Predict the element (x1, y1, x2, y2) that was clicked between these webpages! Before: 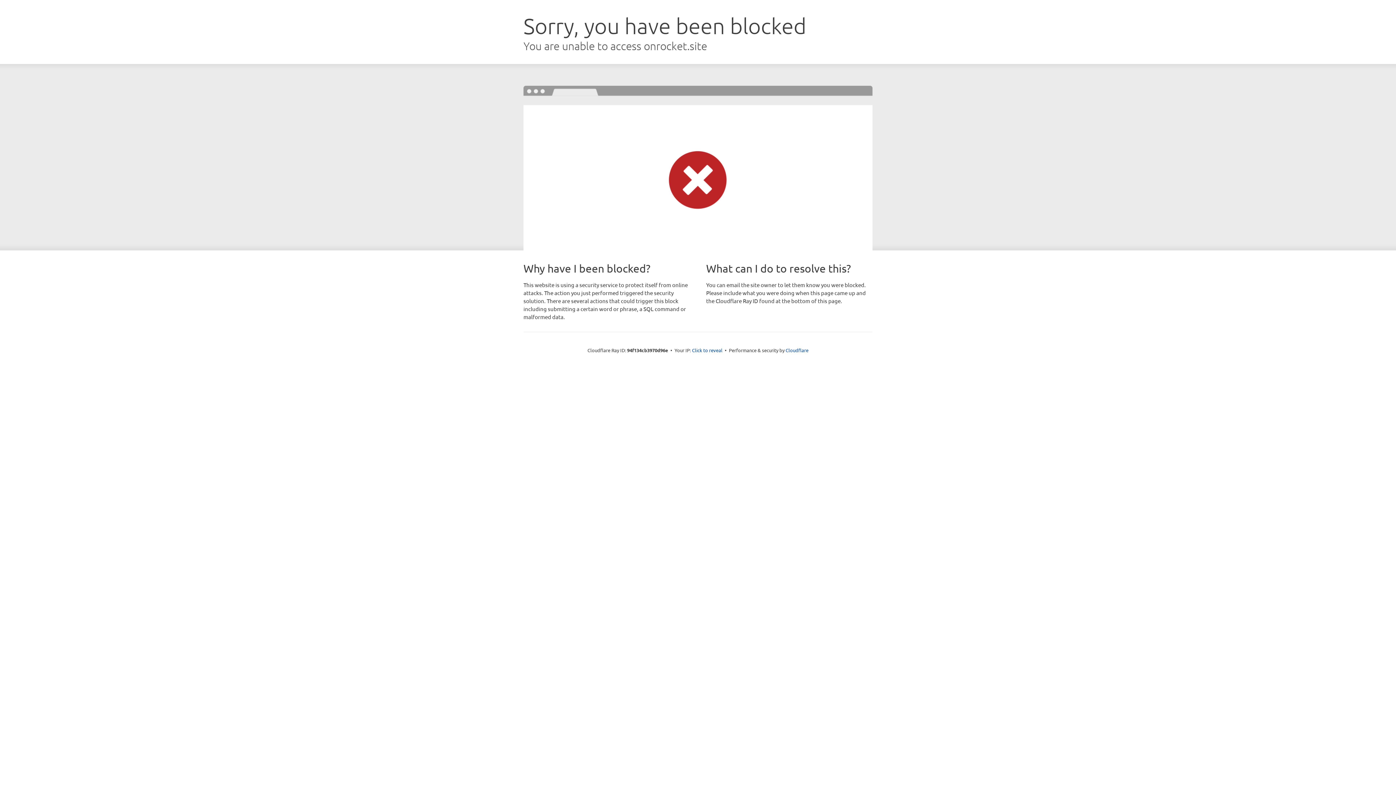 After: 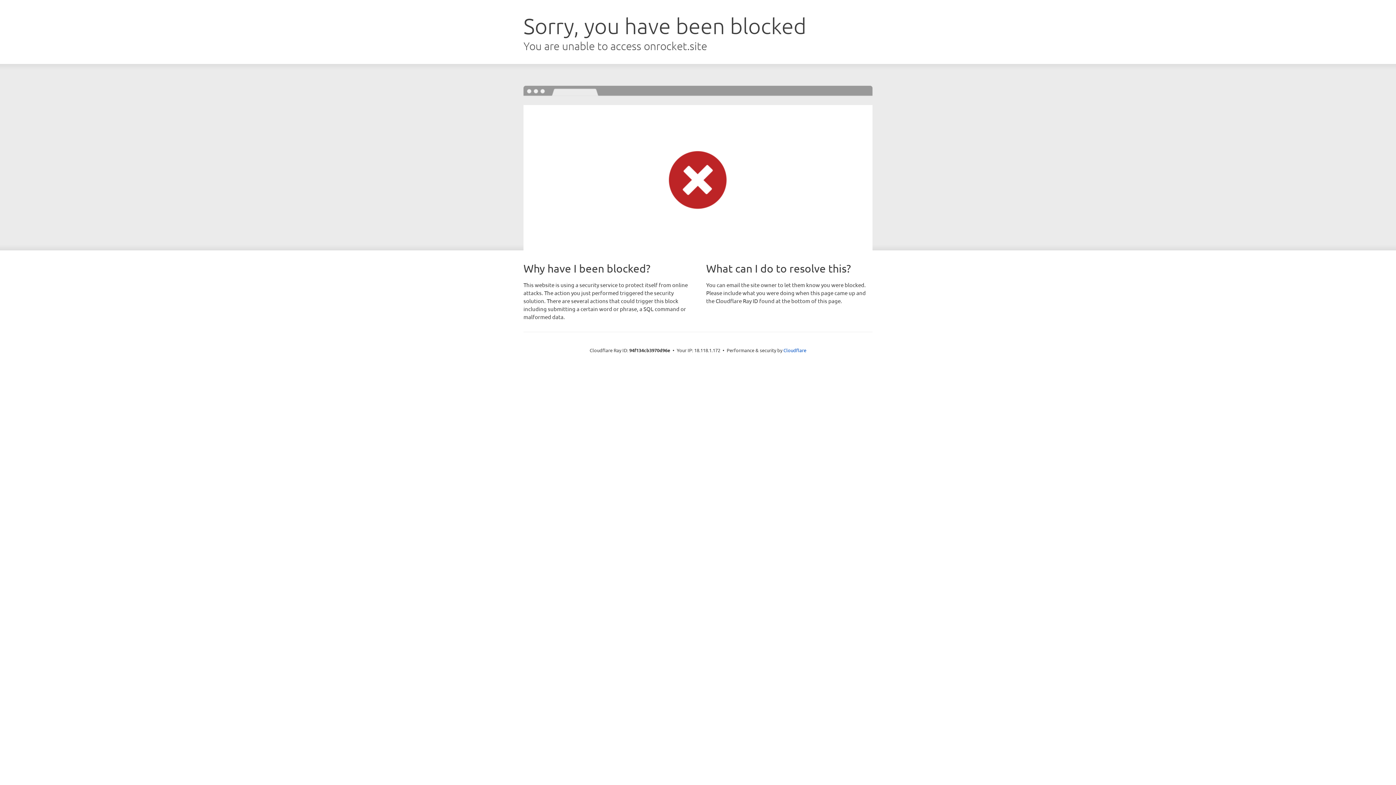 Action: bbox: (692, 346, 722, 353) label: Click to reveal